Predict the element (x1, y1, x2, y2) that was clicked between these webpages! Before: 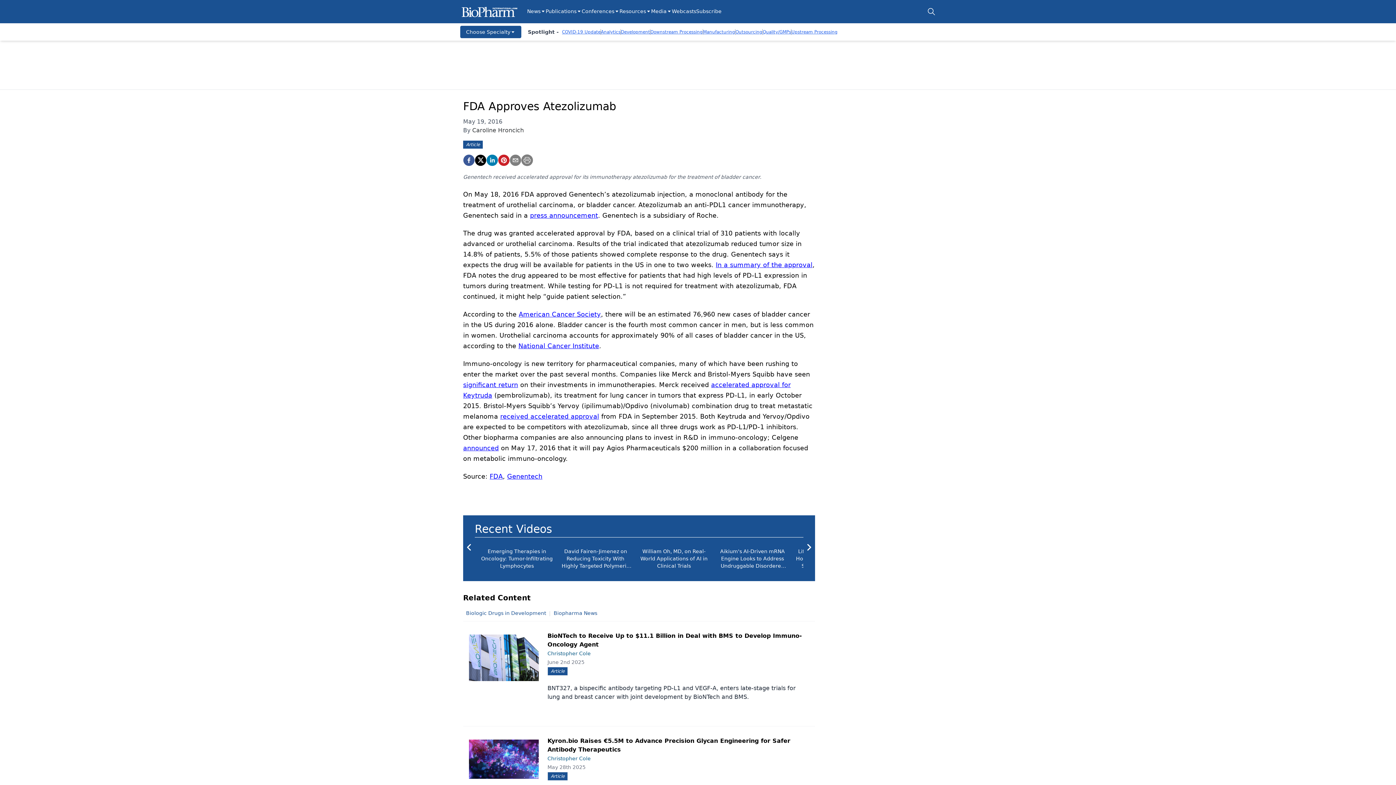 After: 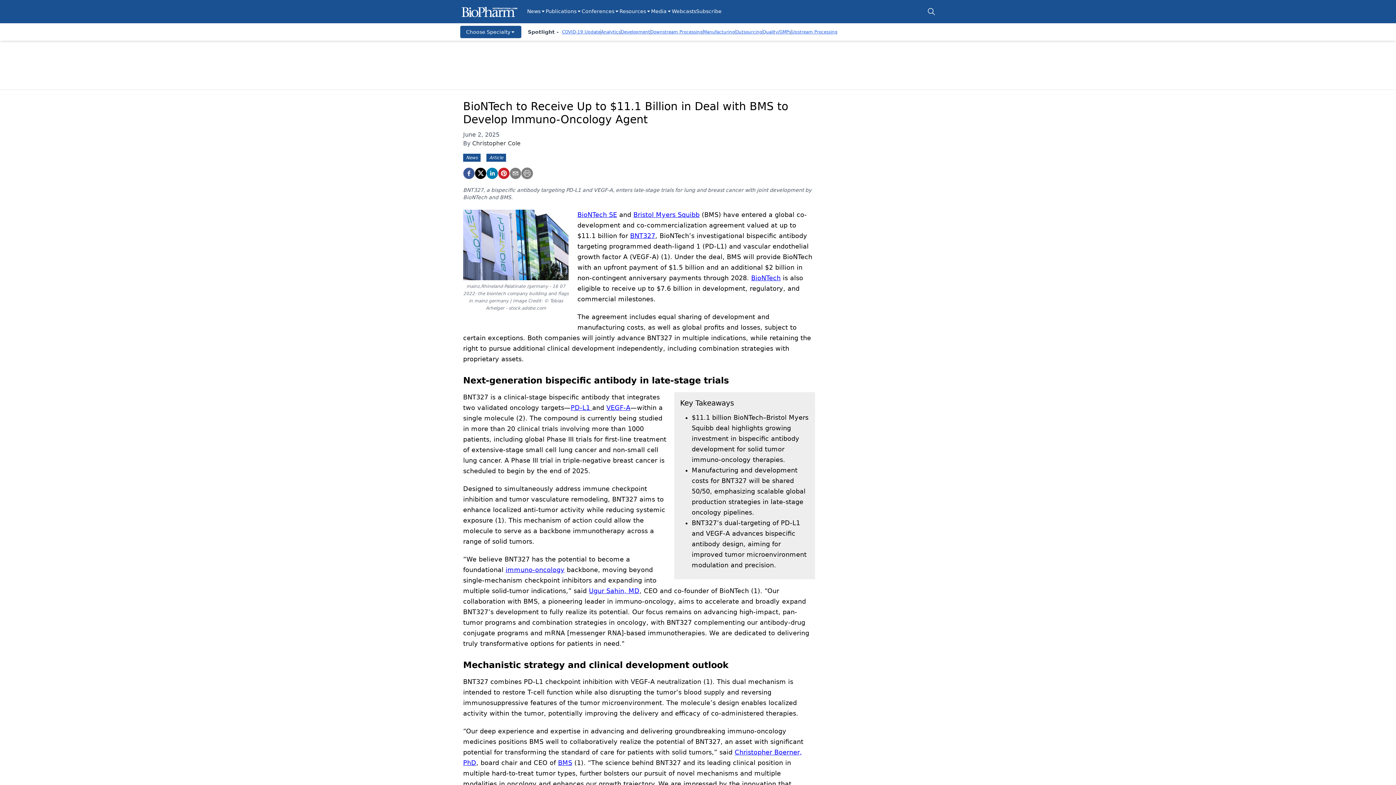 Action: label: June 2nd 2025
Article

BNT327, a bispecific antibody targeting PD-L1 and VEGF-A, enters late-stage trials for lung and breast cancer with joint development by BioNTech and BMS. bbox: (541, 658, 809, 701)